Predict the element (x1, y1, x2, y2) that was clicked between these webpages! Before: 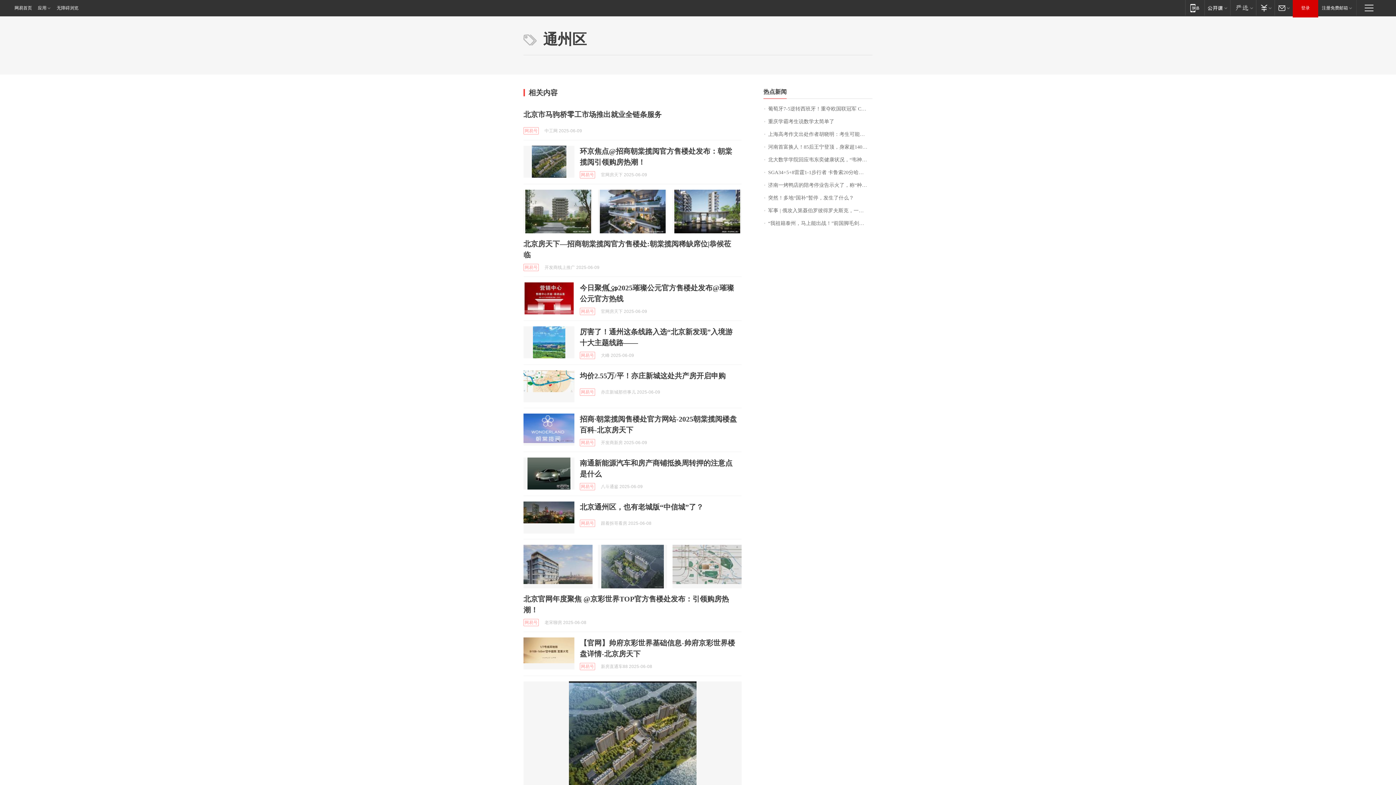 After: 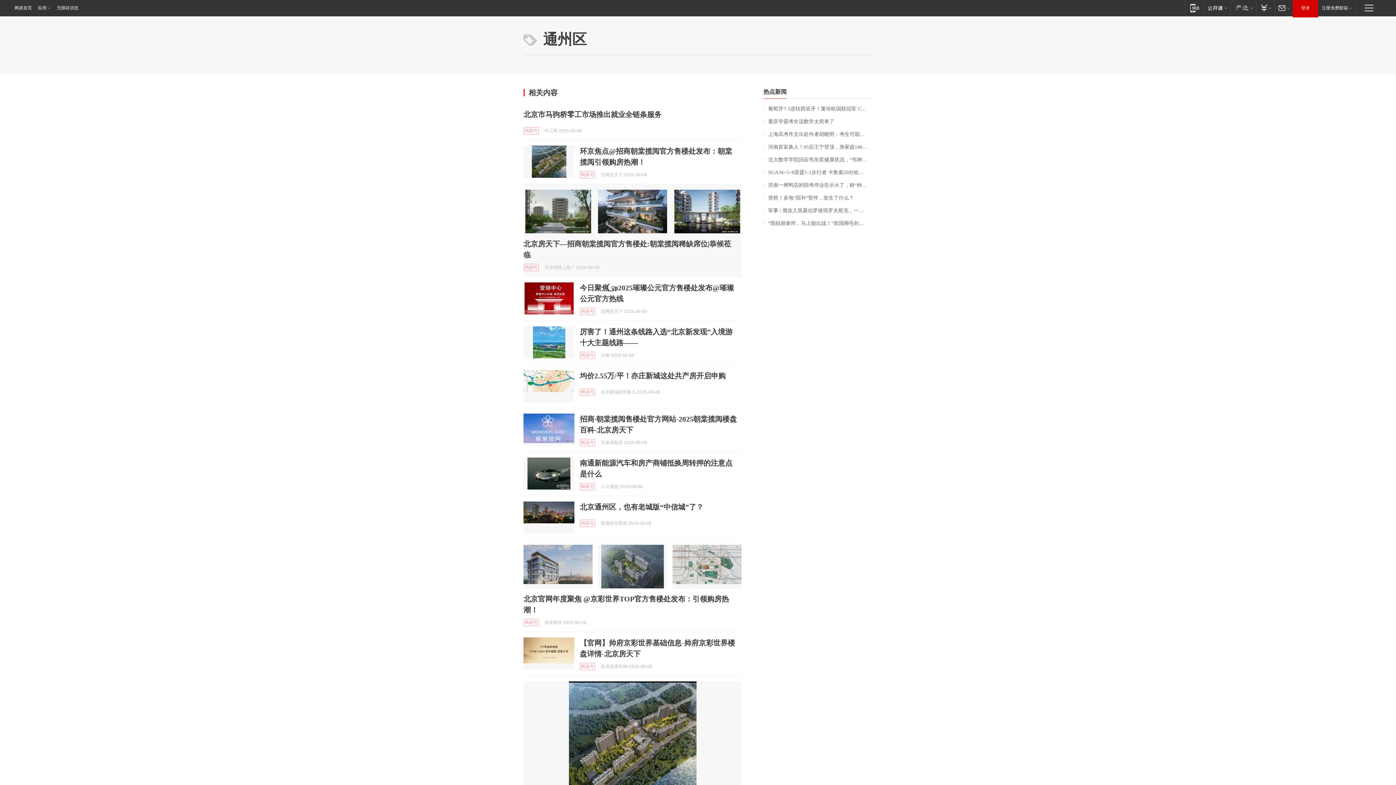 Action: bbox: (598, 189, 667, 233)